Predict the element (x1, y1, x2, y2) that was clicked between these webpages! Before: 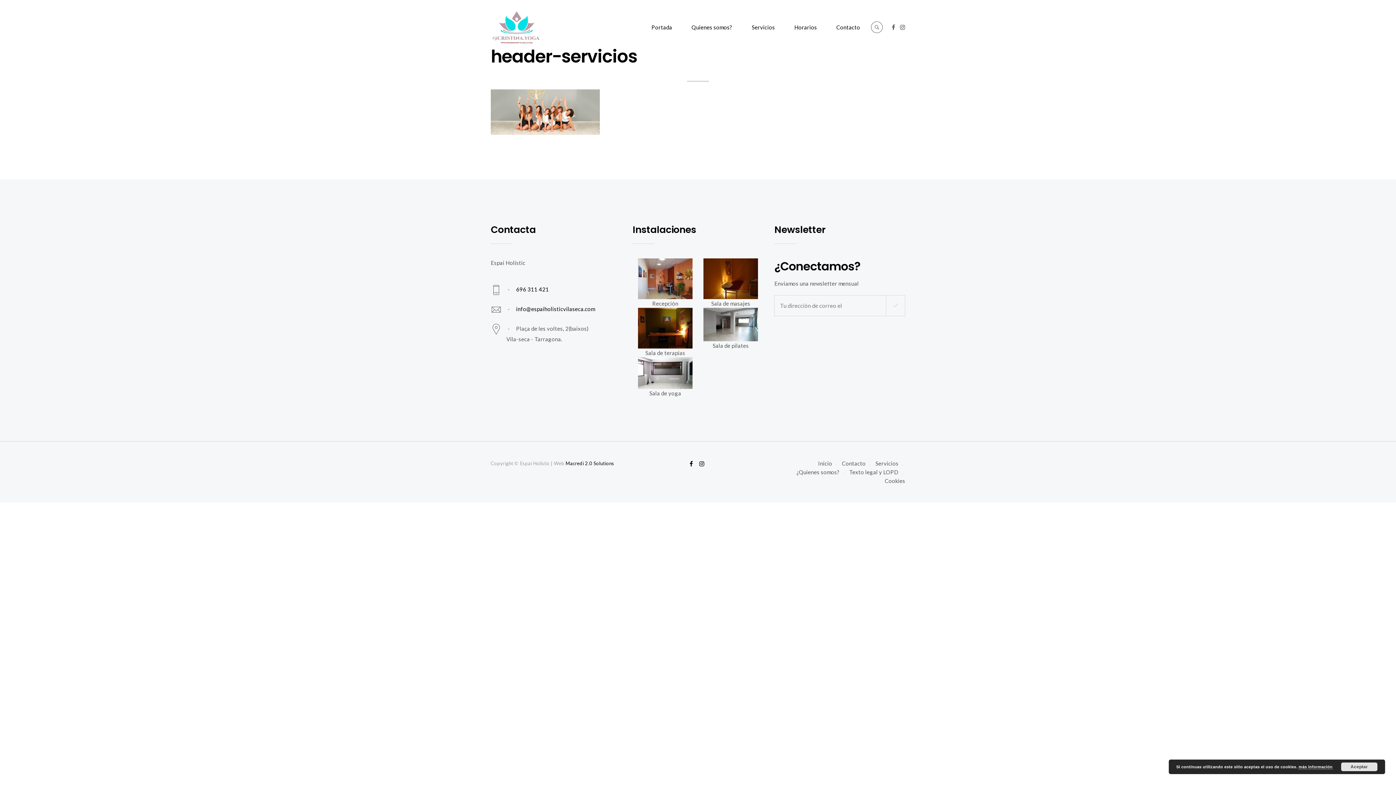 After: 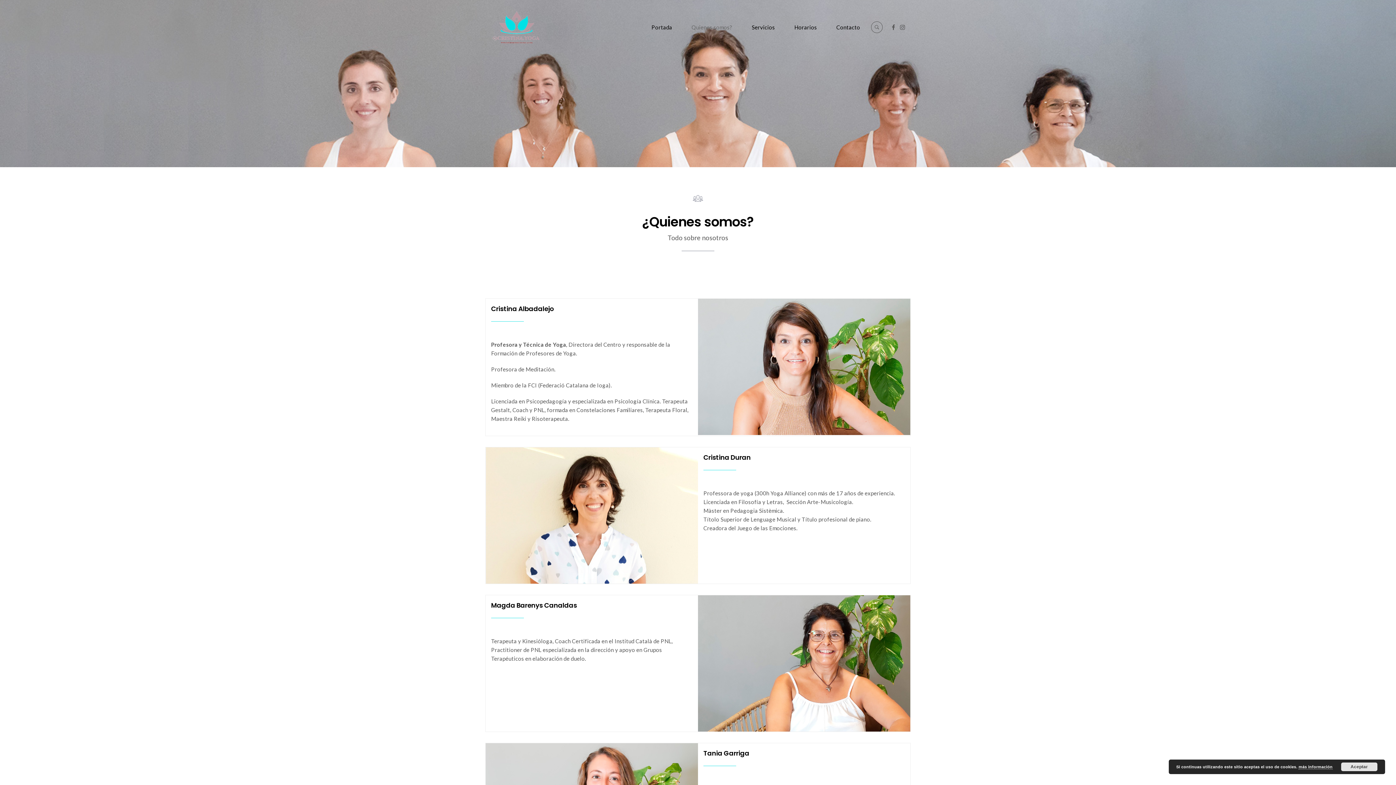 Action: label: Quienes somos? bbox: (682, 22, 741, 32)